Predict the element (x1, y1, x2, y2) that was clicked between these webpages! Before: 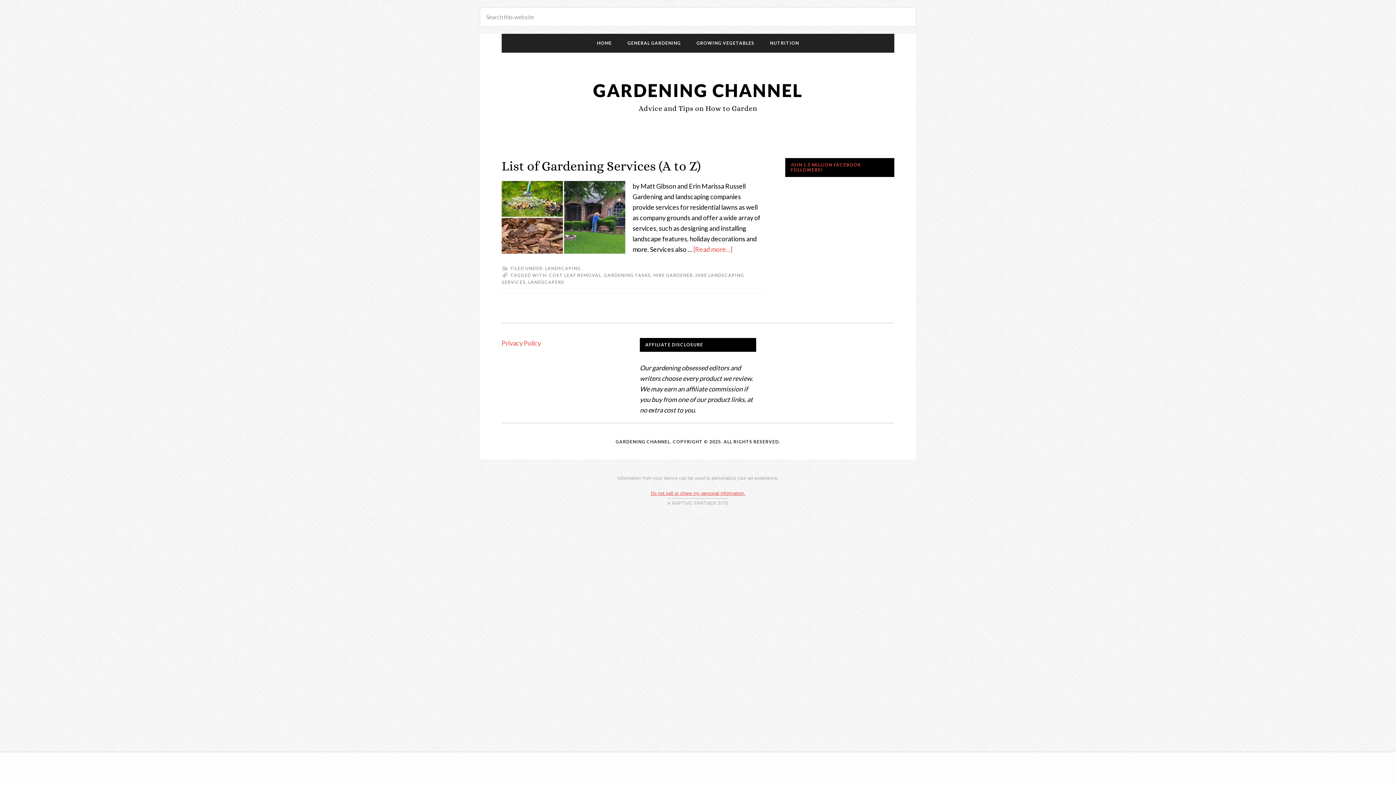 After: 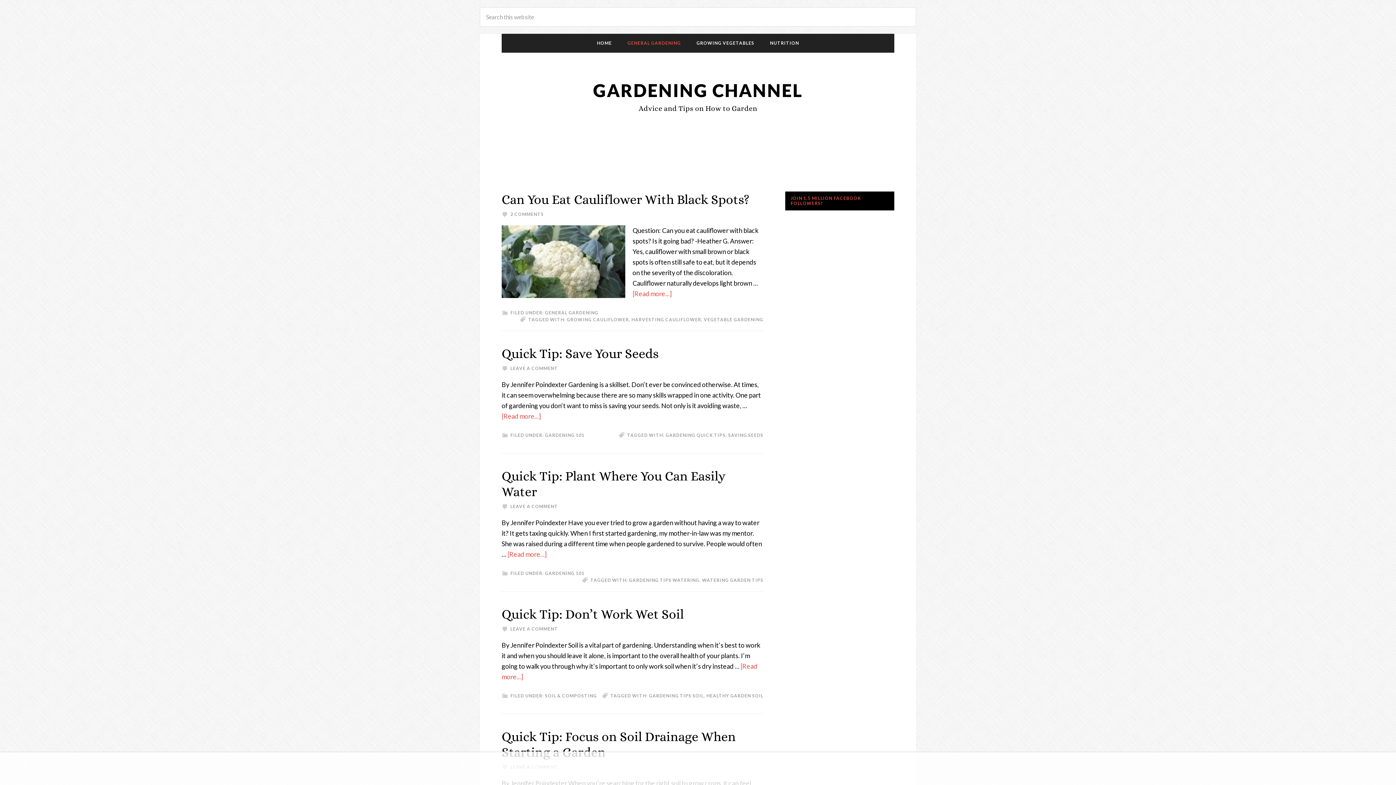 Action: bbox: (620, 33, 688, 52) label: GENERAL GARDENING